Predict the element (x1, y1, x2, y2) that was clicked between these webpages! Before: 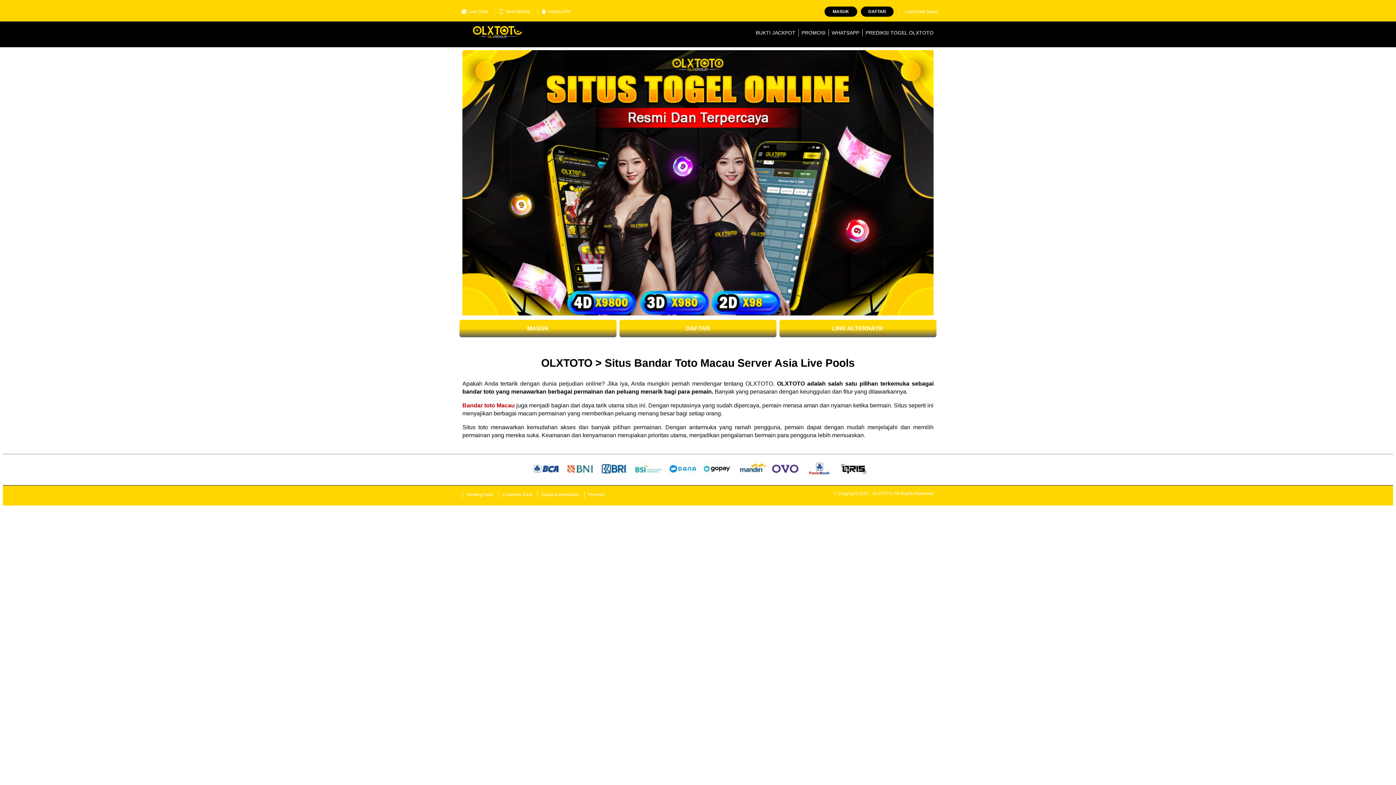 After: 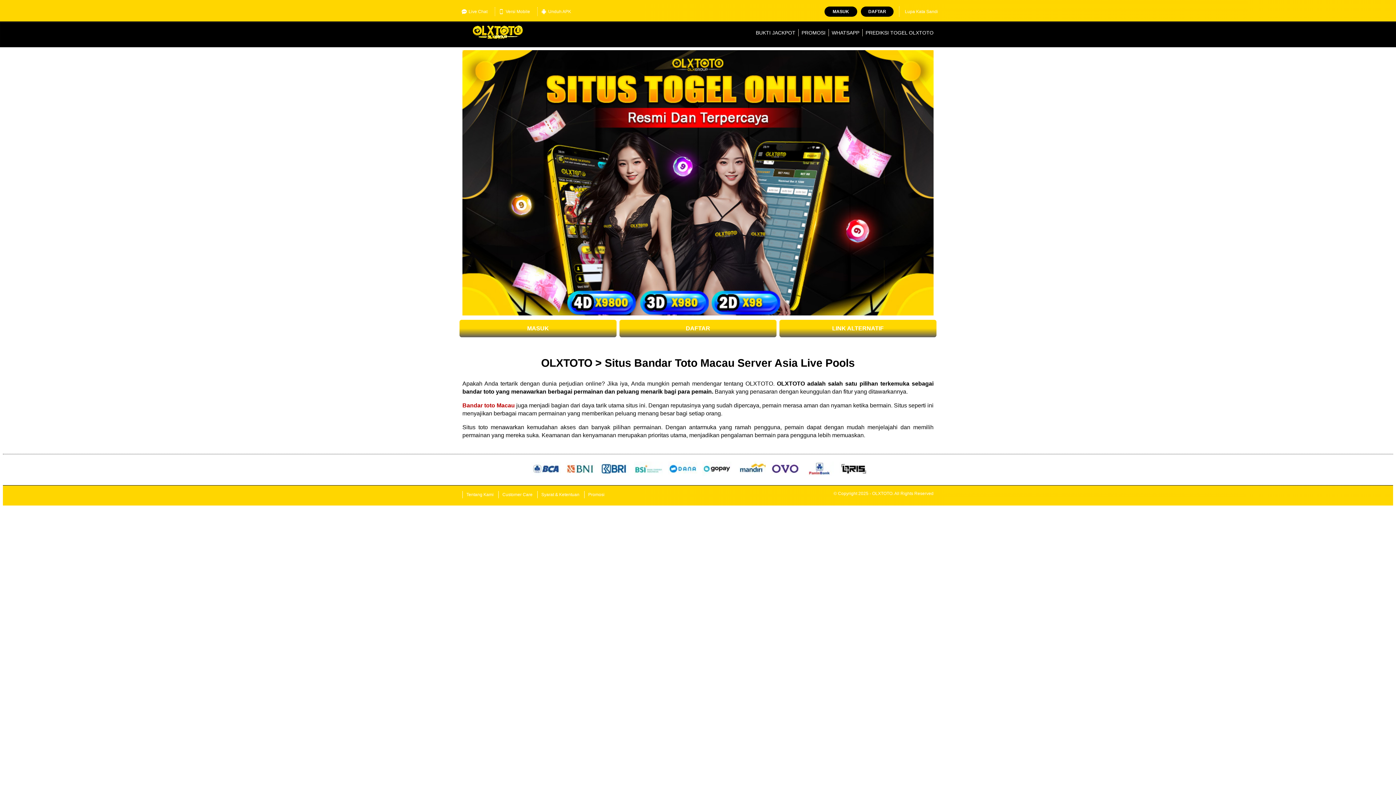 Action: label: DAFTAR bbox: (619, 320, 776, 337)